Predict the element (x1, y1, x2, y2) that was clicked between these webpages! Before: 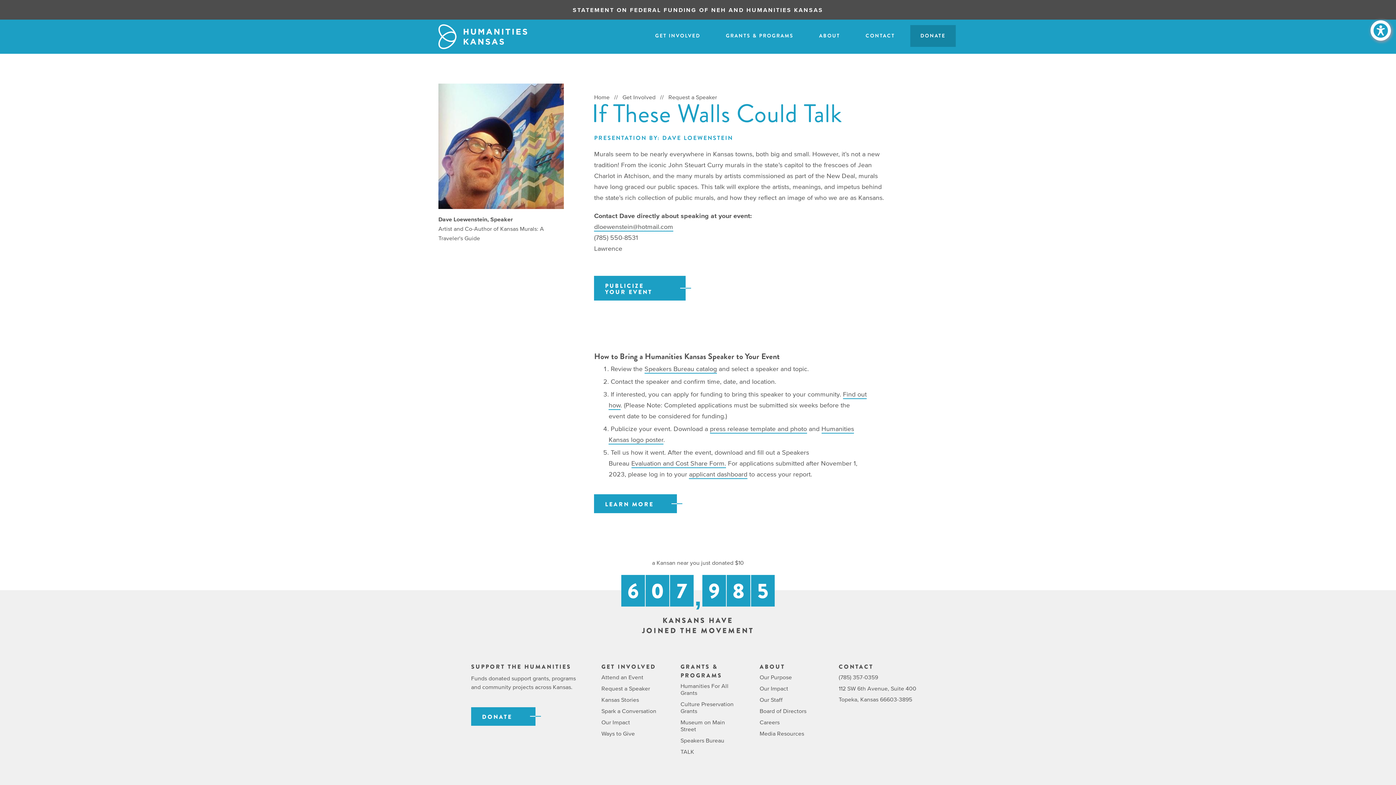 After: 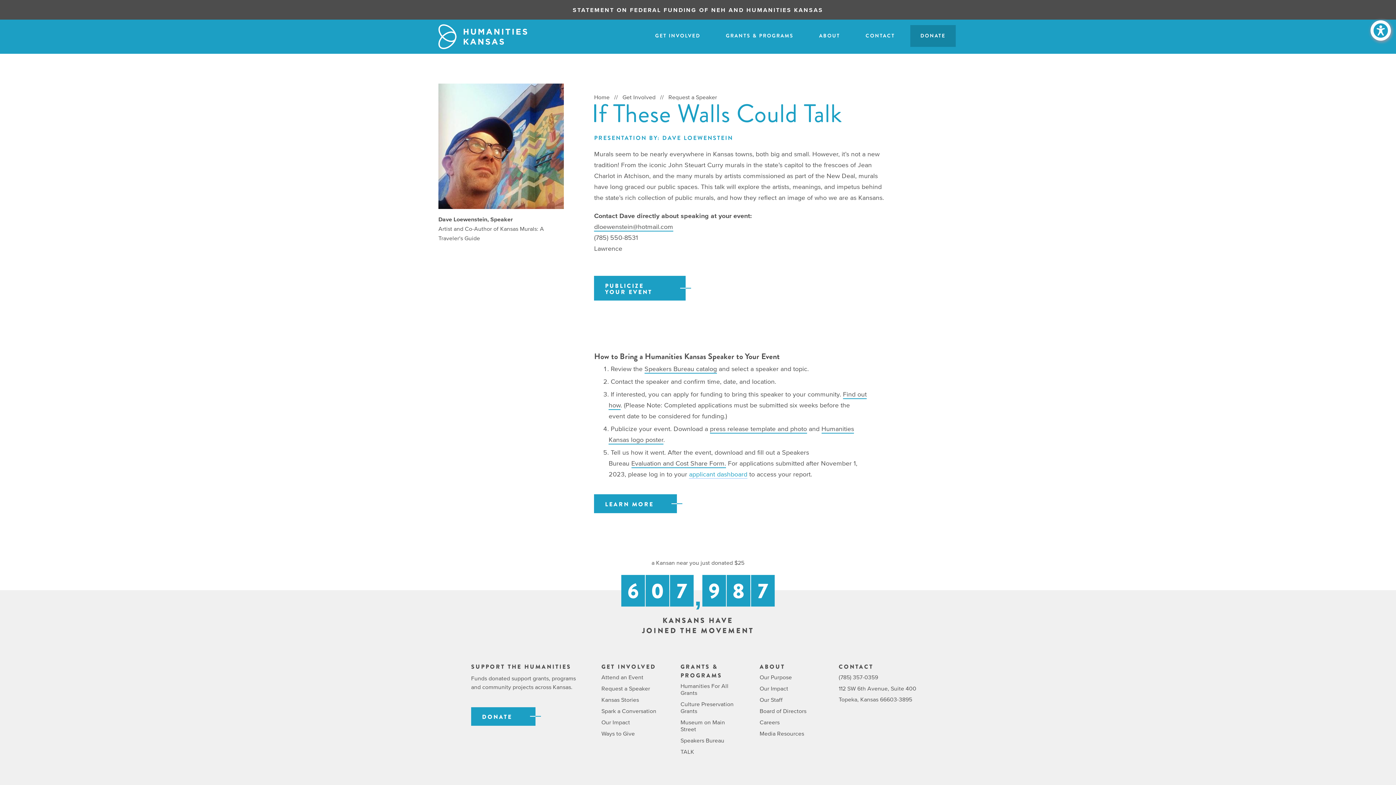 Action: bbox: (689, 470, 747, 479) label: applicant dashboard